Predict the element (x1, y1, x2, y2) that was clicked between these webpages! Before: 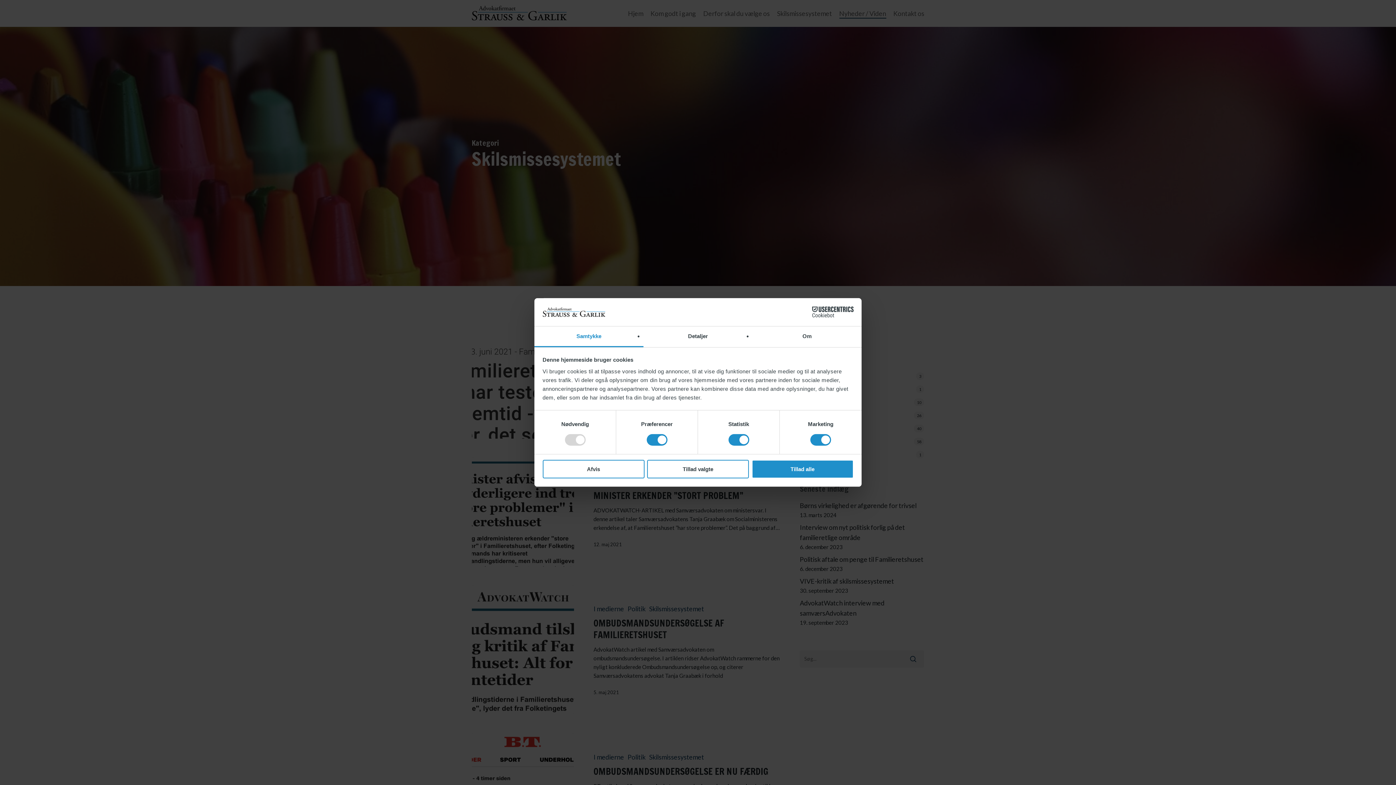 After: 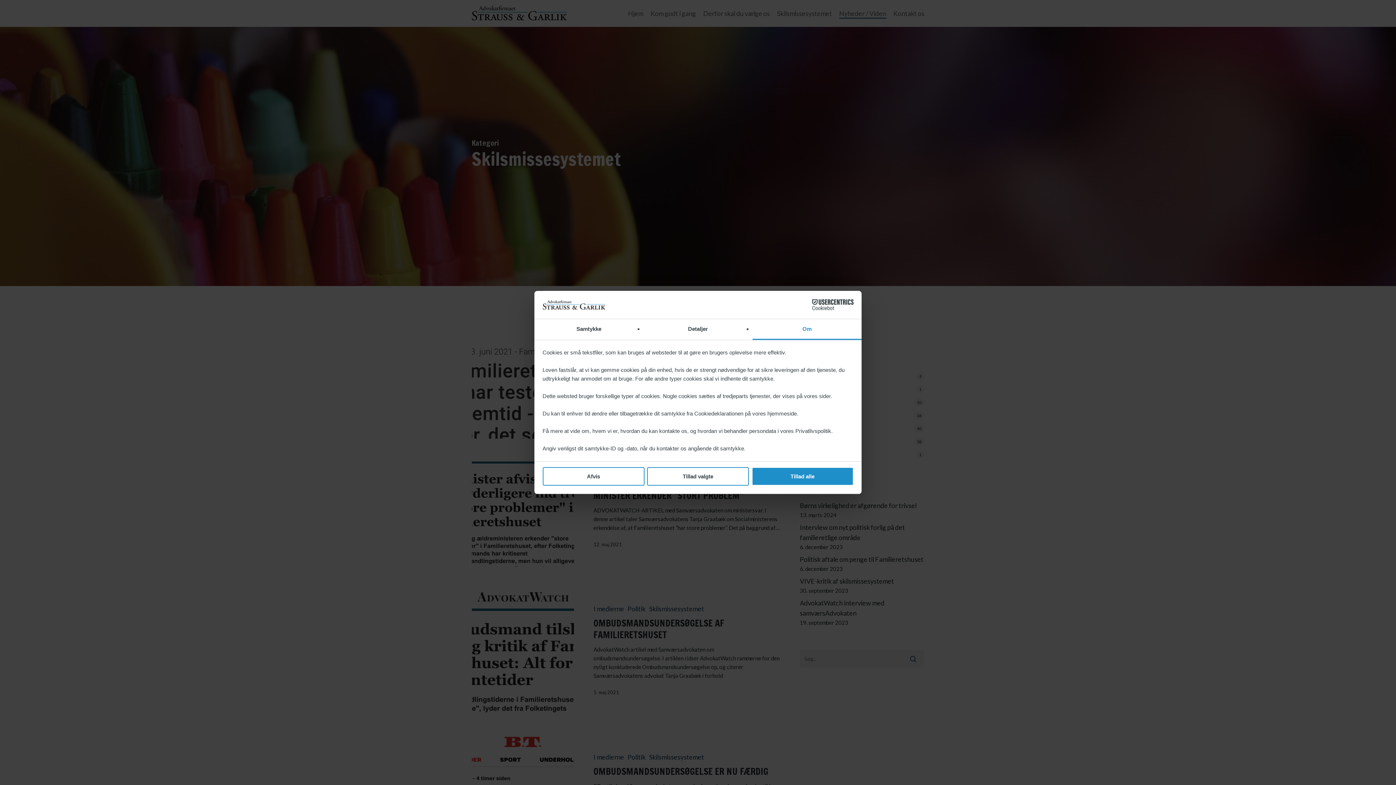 Action: label: Om bbox: (752, 326, 861, 347)